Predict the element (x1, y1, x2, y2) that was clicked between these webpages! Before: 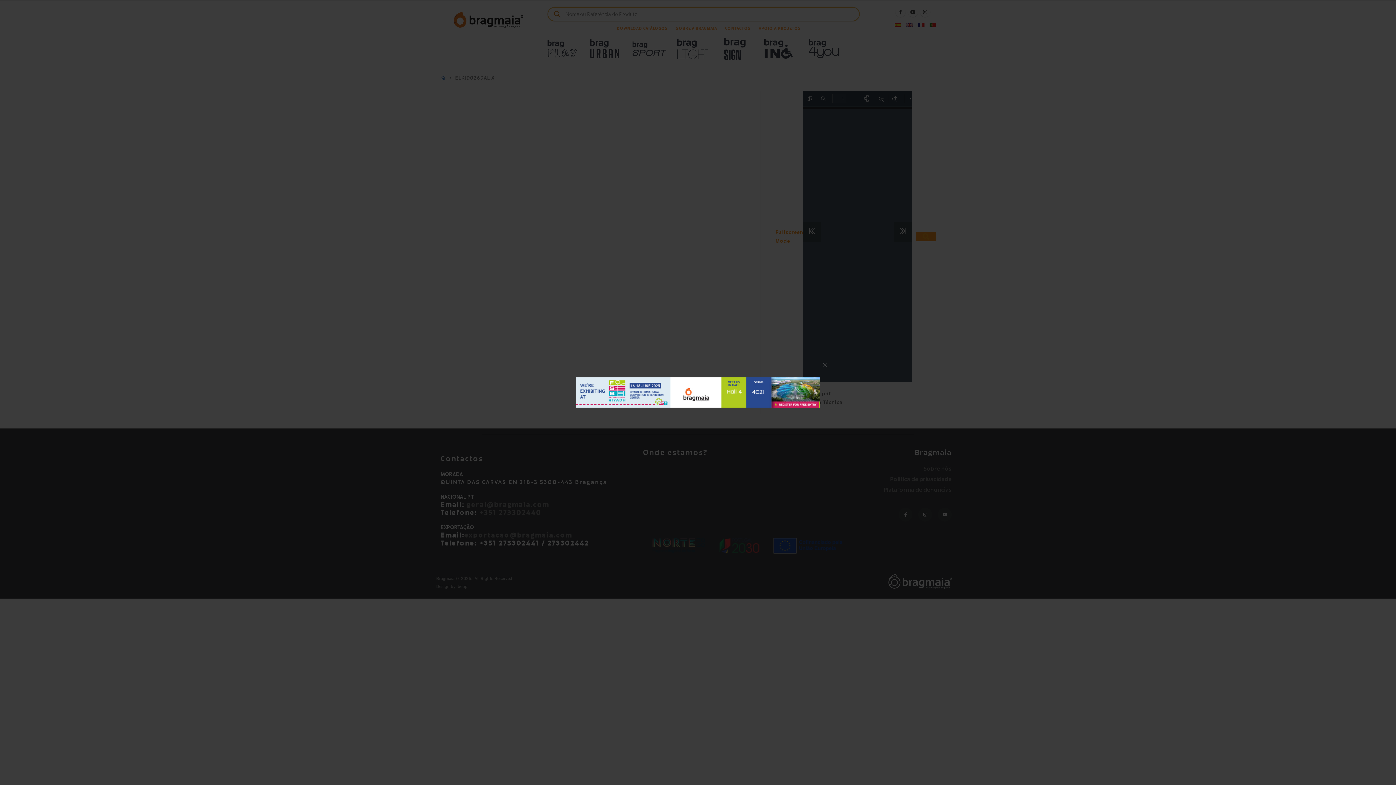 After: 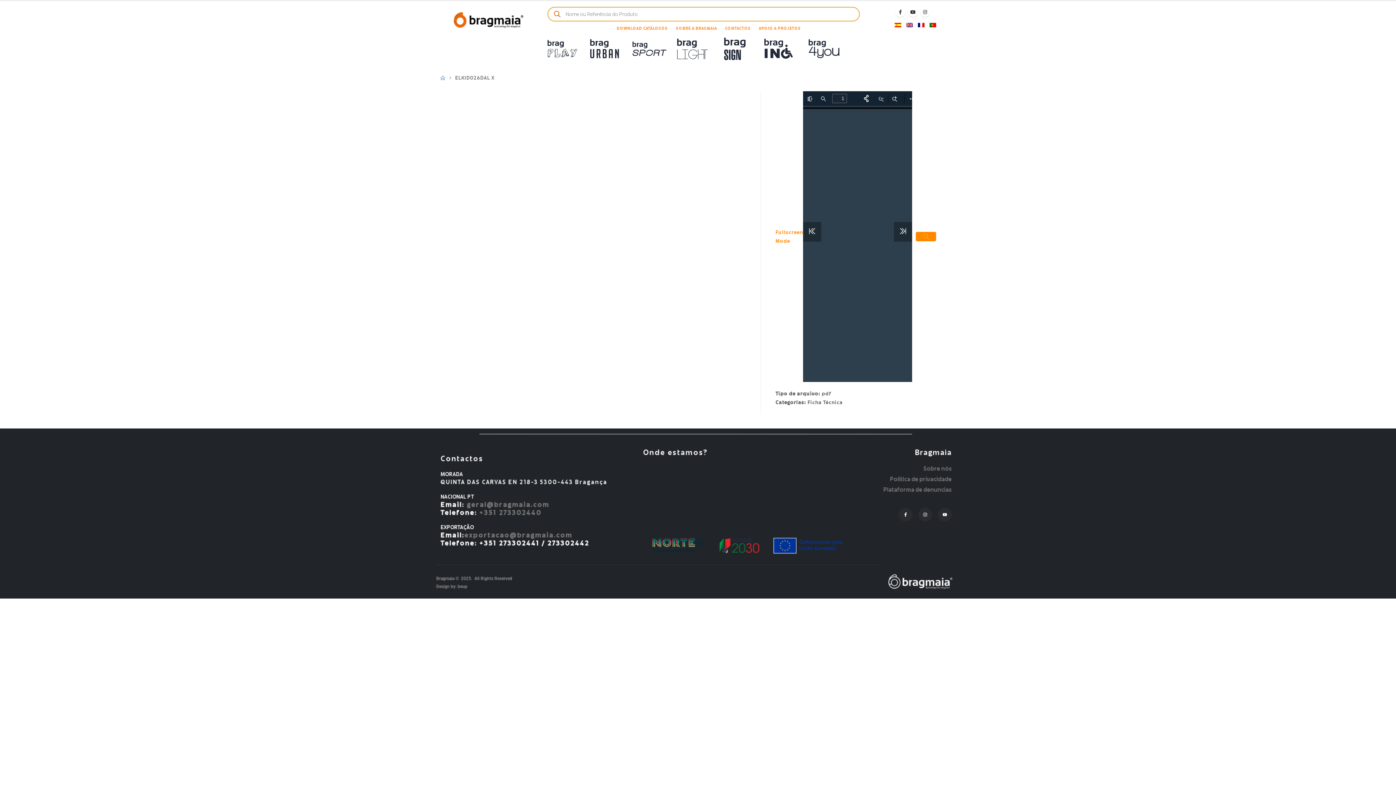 Action: bbox: (814, 354, 835, 375) label: ×